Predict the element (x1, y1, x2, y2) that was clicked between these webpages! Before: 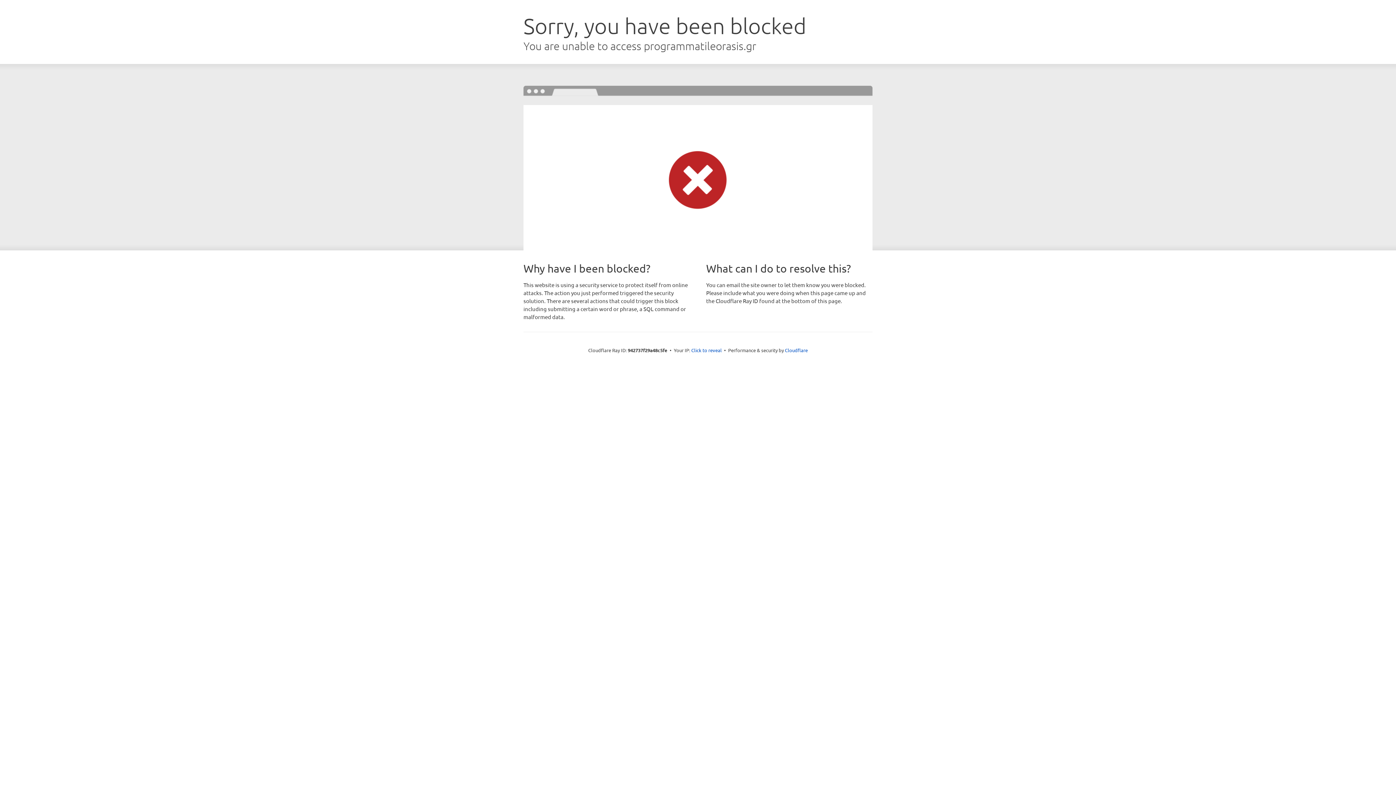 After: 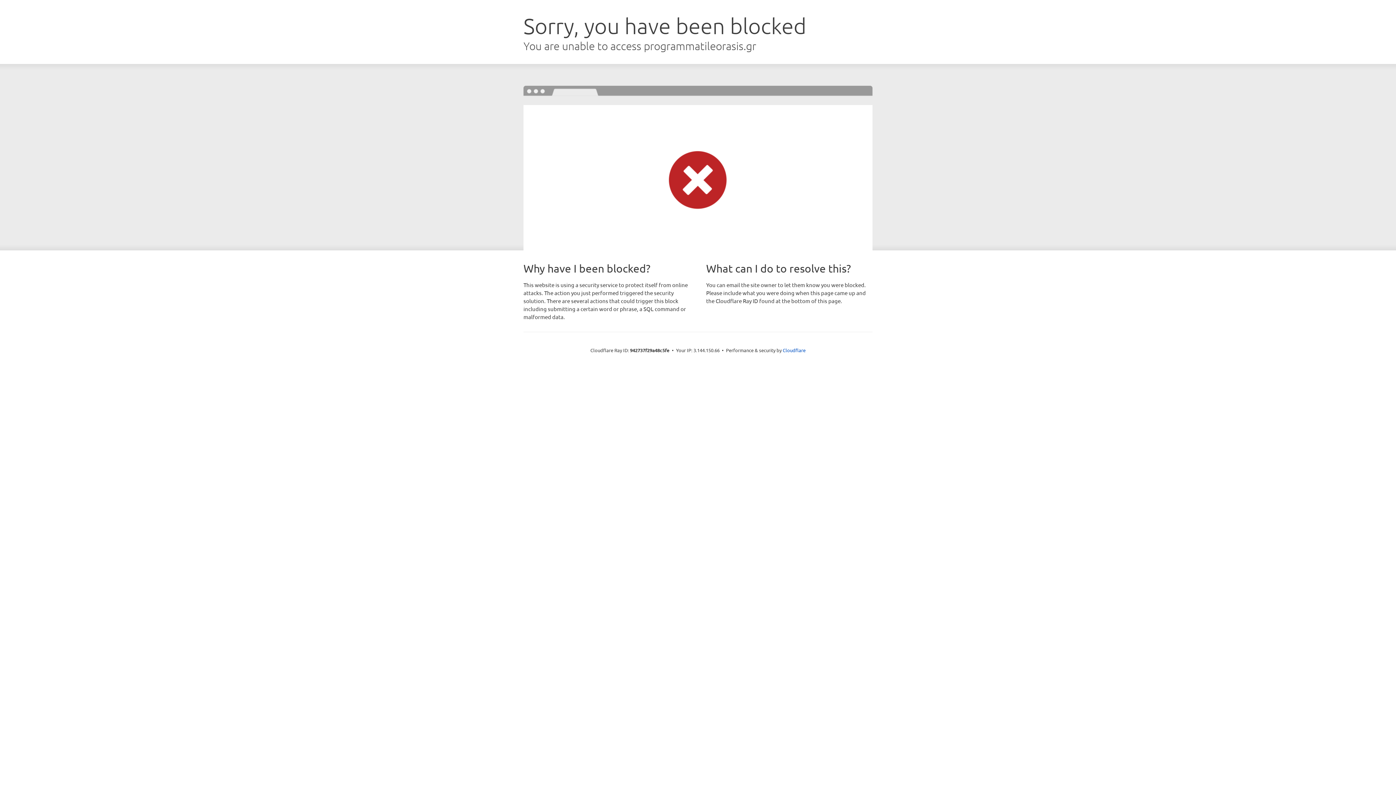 Action: bbox: (691, 346, 722, 353) label: Click to reveal